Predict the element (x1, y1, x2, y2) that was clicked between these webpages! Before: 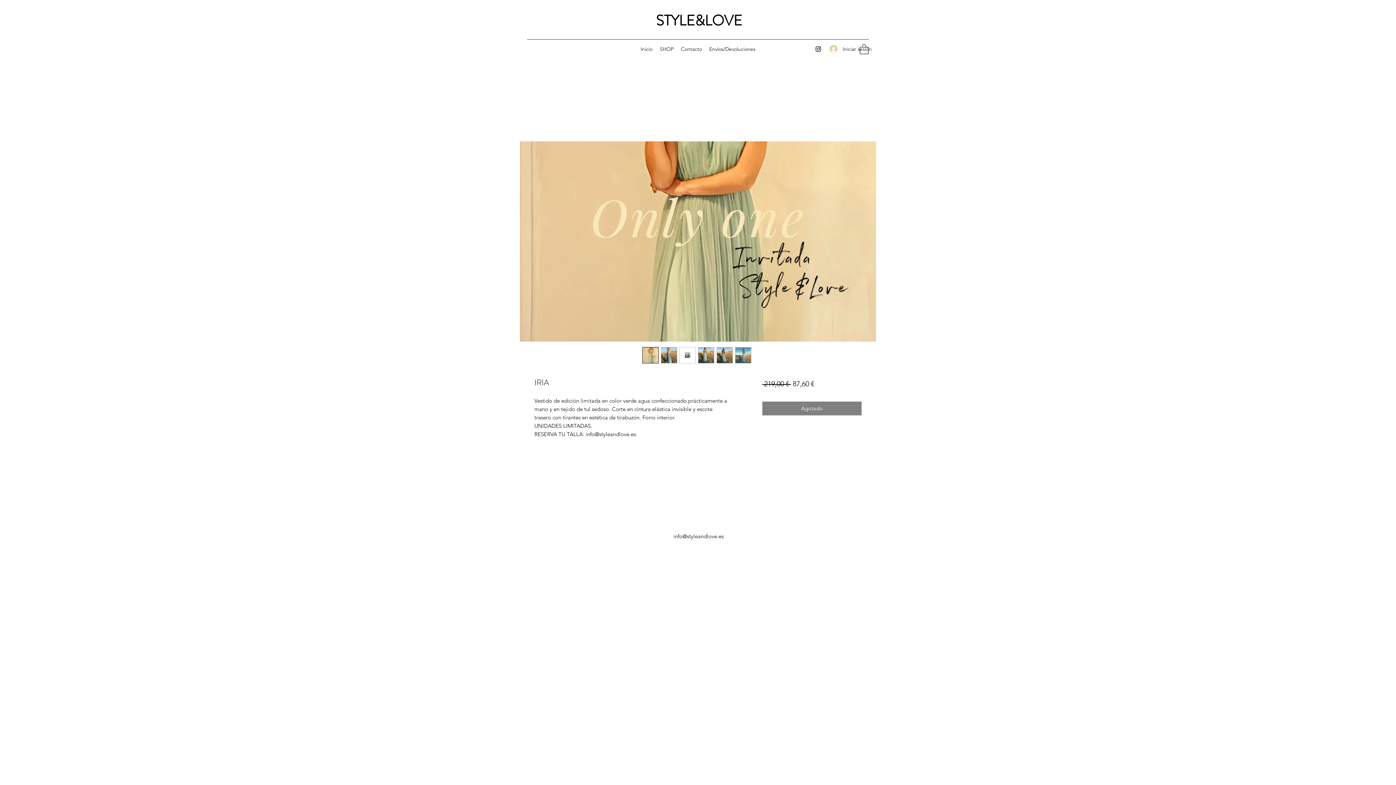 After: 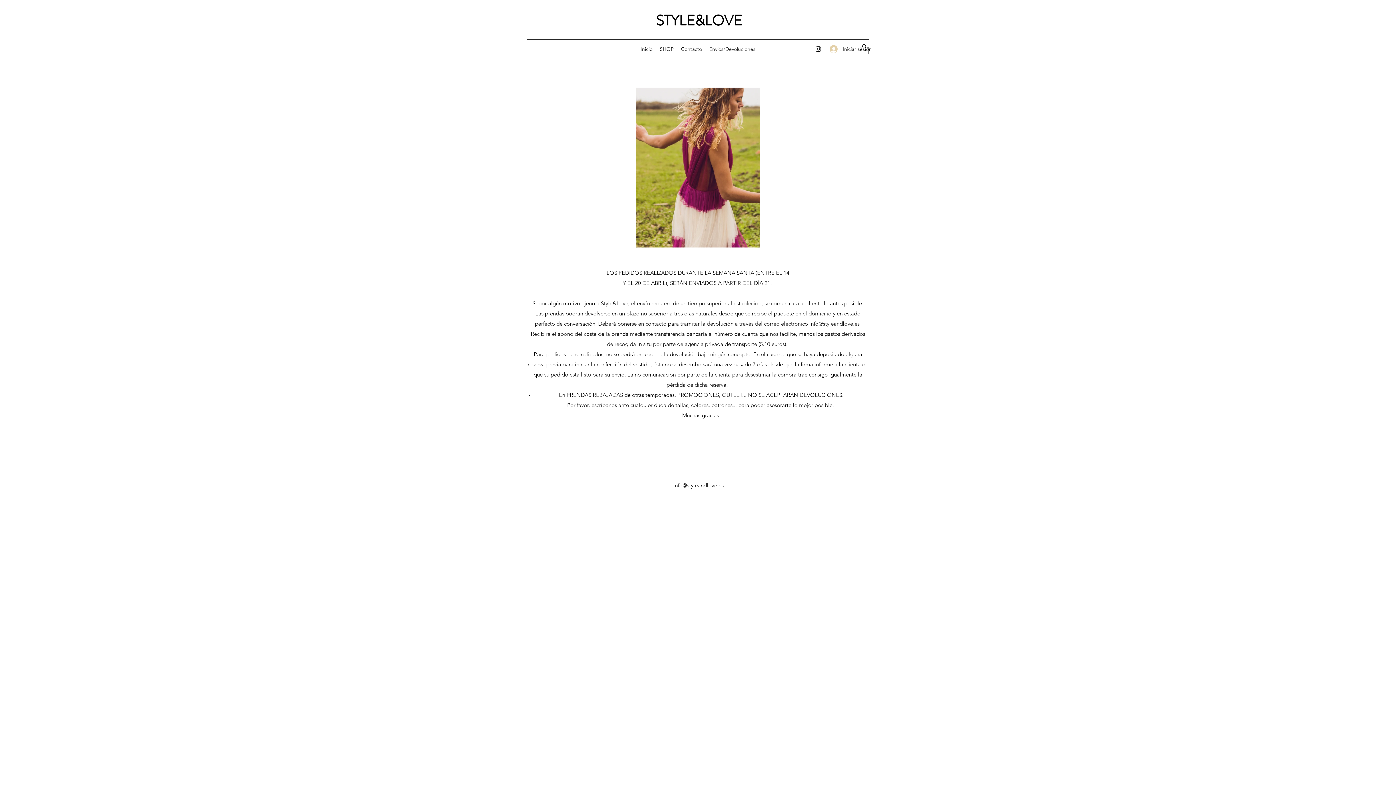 Action: label: Envíos/Devoluciones bbox: (705, 43, 759, 54)